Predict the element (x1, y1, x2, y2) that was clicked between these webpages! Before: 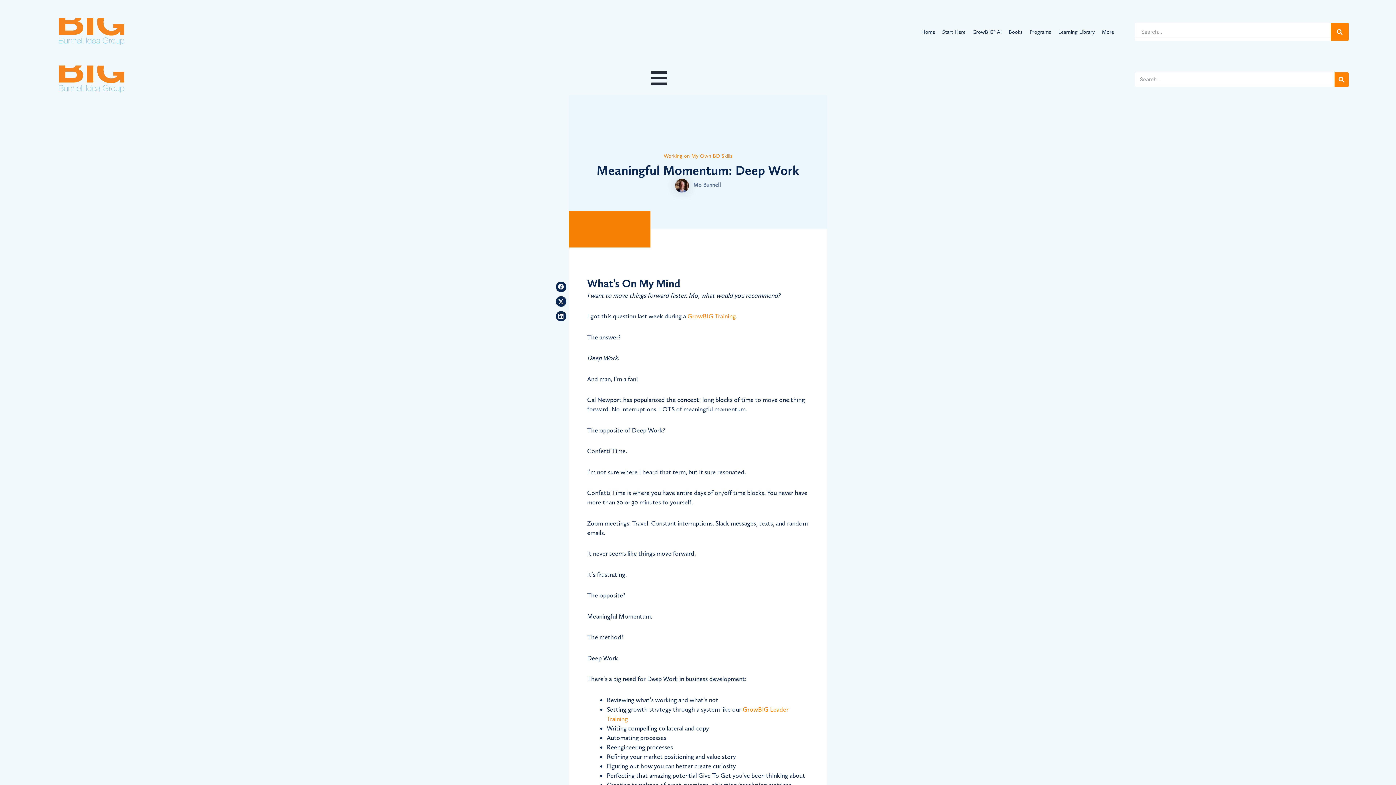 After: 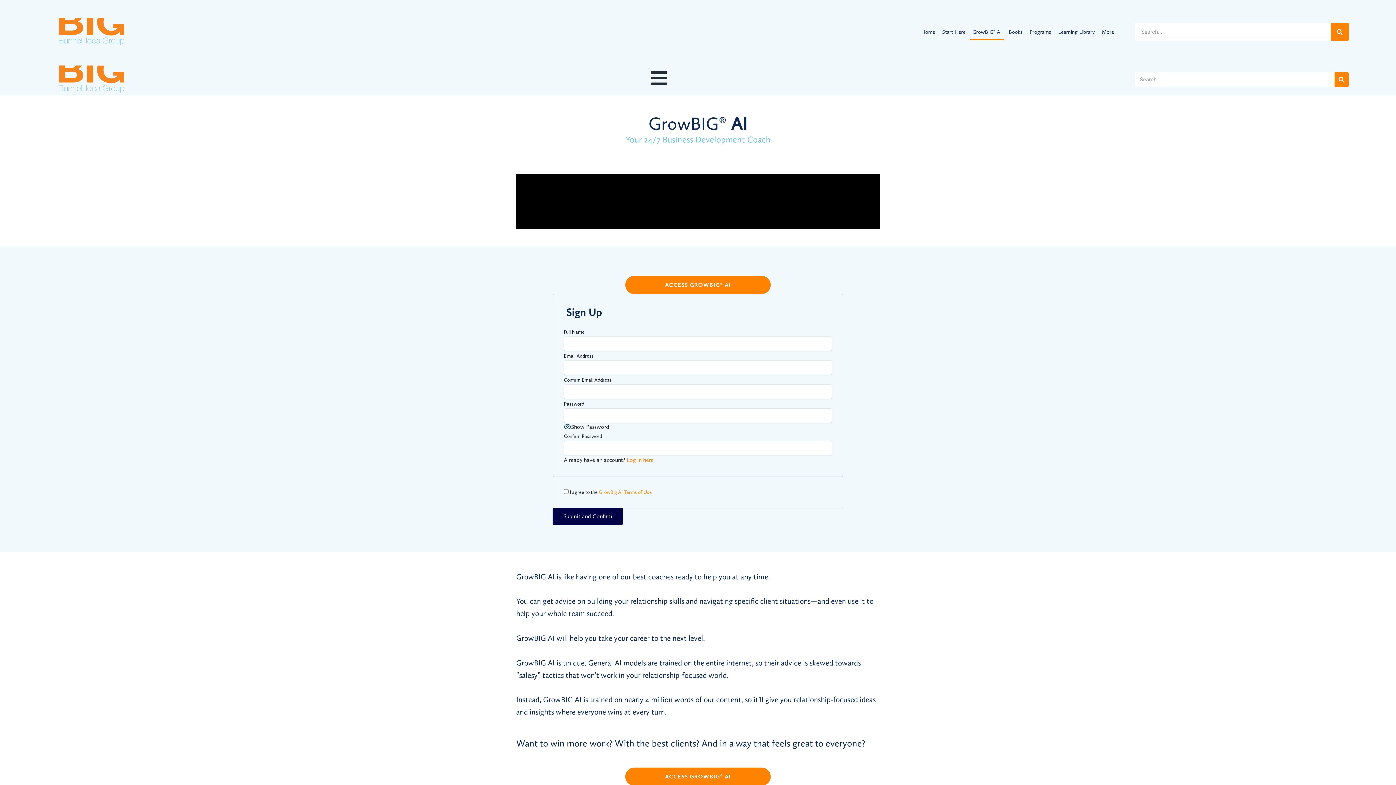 Action: bbox: (970, 23, 1004, 40) label: GrowBIG® AI